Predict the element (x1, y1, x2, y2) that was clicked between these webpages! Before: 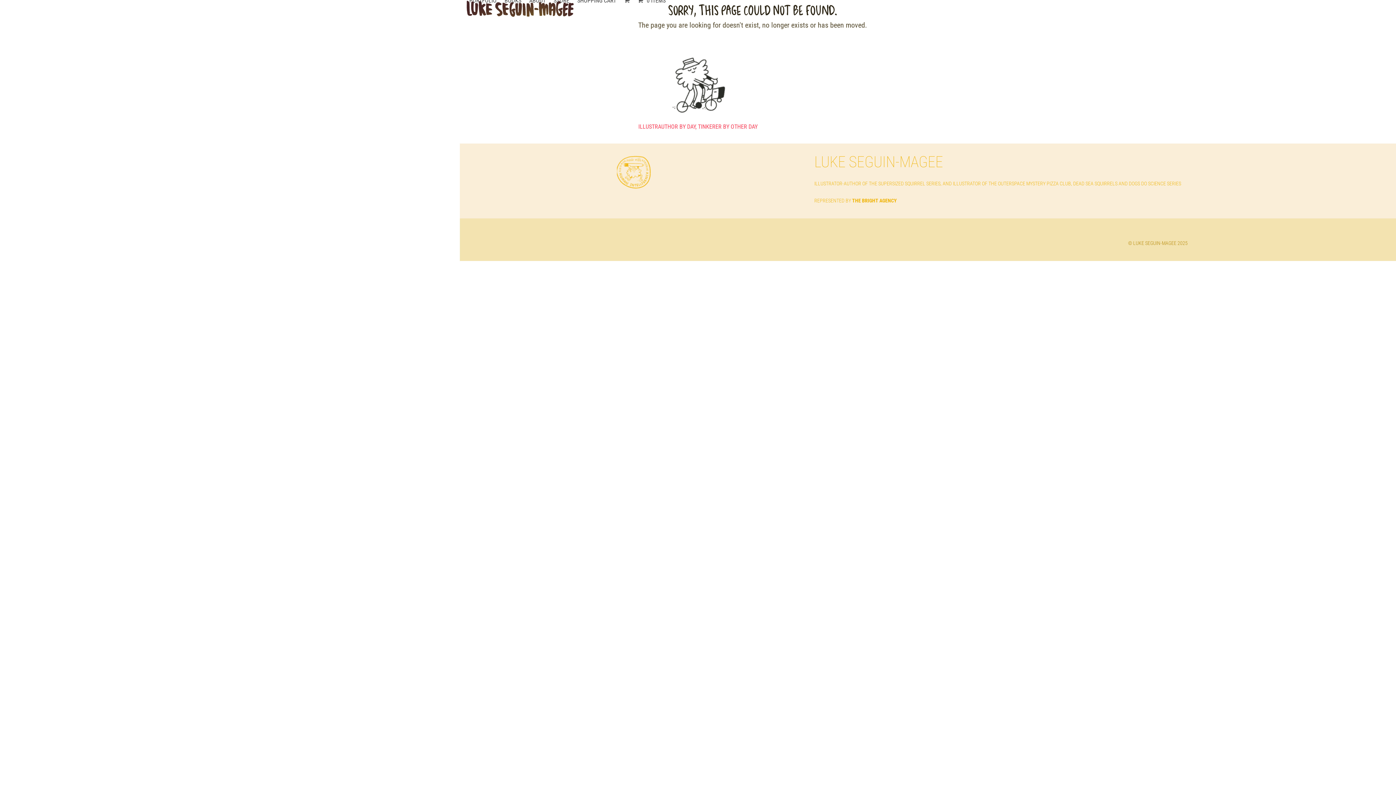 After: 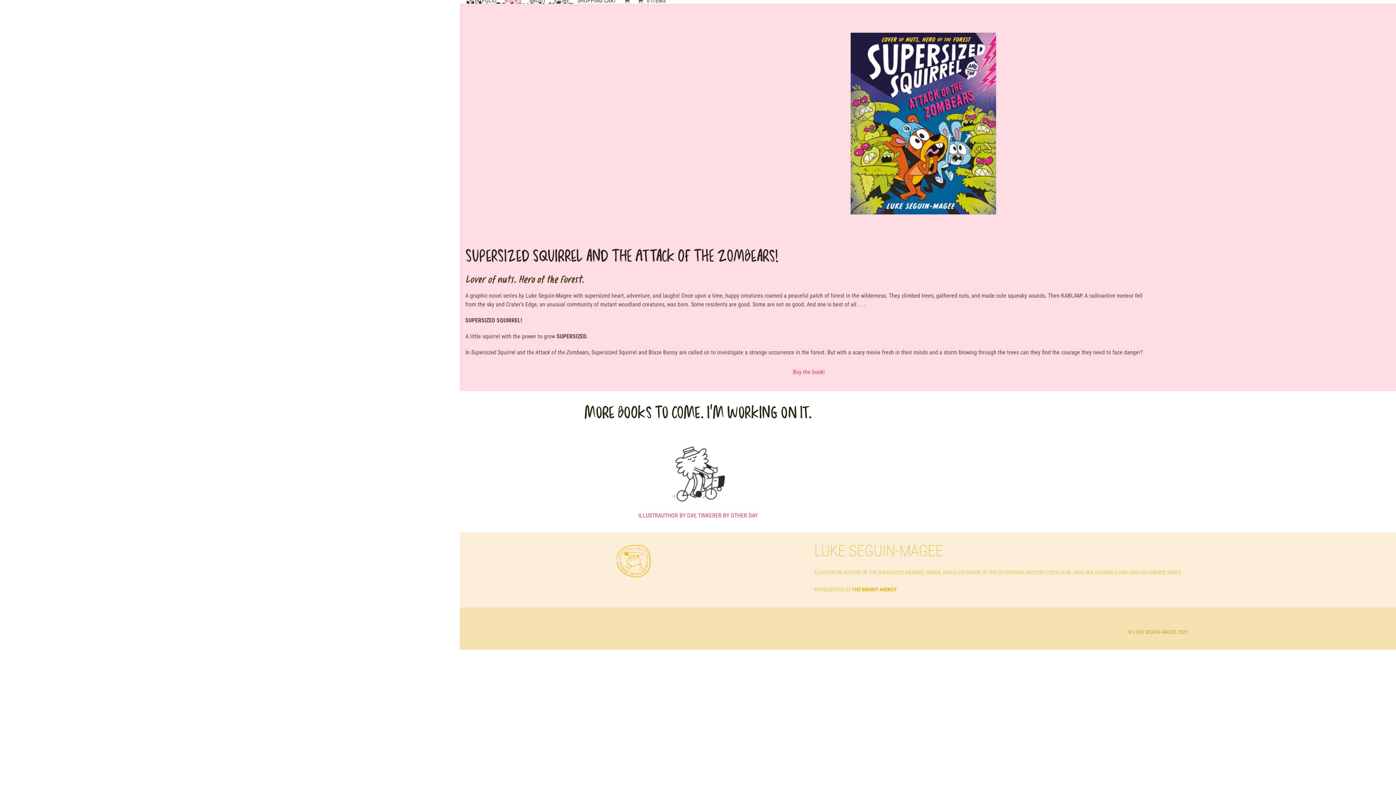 Action: bbox: (500, -9, 525, 9) label: BOOKS